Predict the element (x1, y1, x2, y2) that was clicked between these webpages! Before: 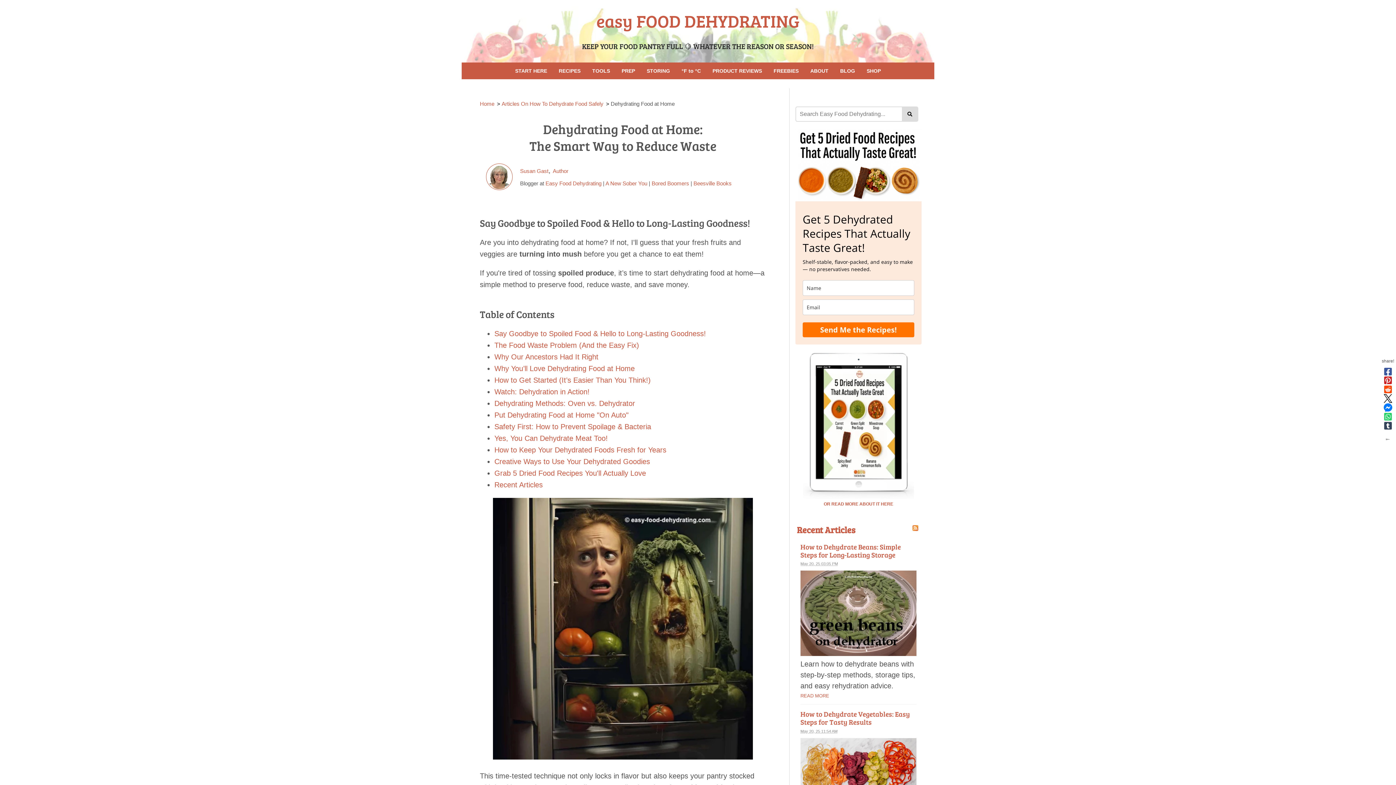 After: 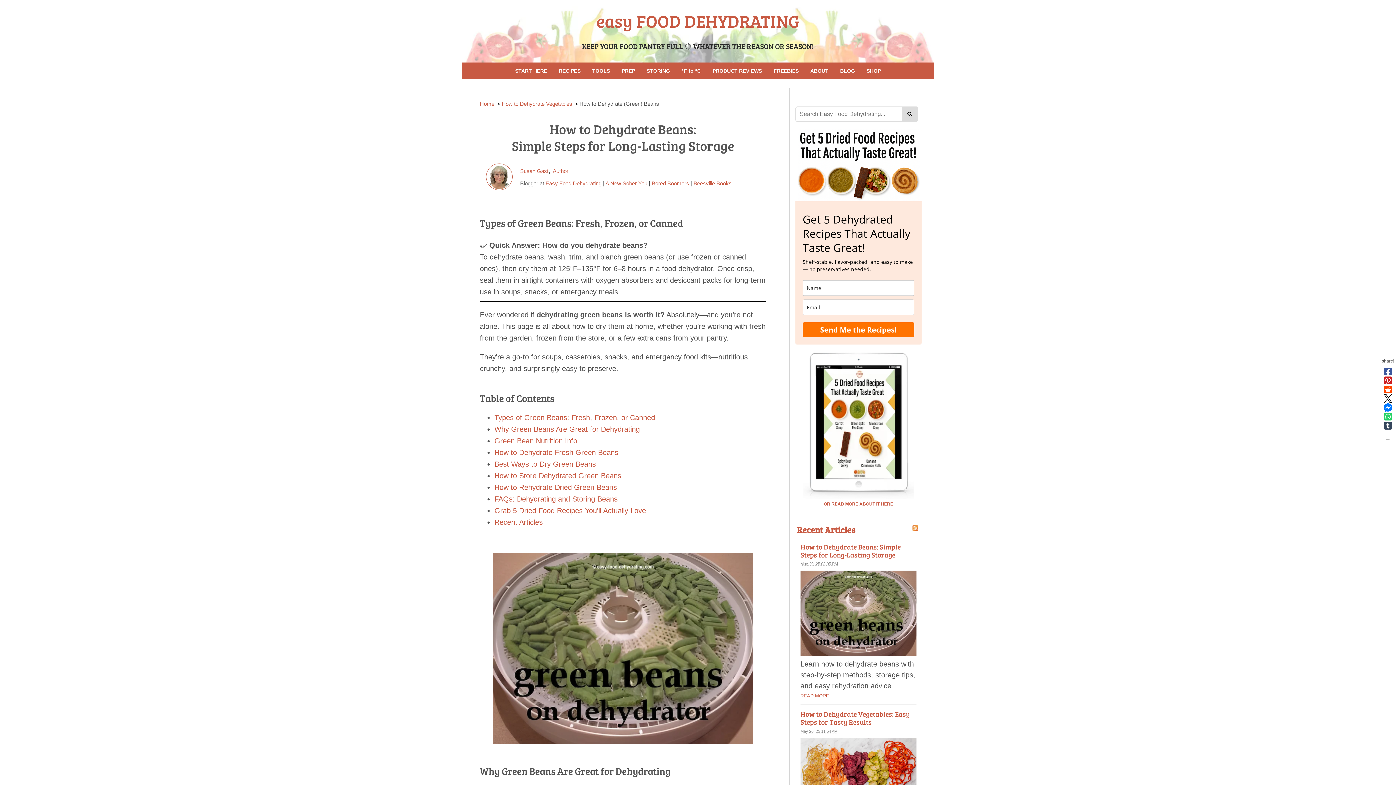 Action: bbox: (800, 570, 916, 656)